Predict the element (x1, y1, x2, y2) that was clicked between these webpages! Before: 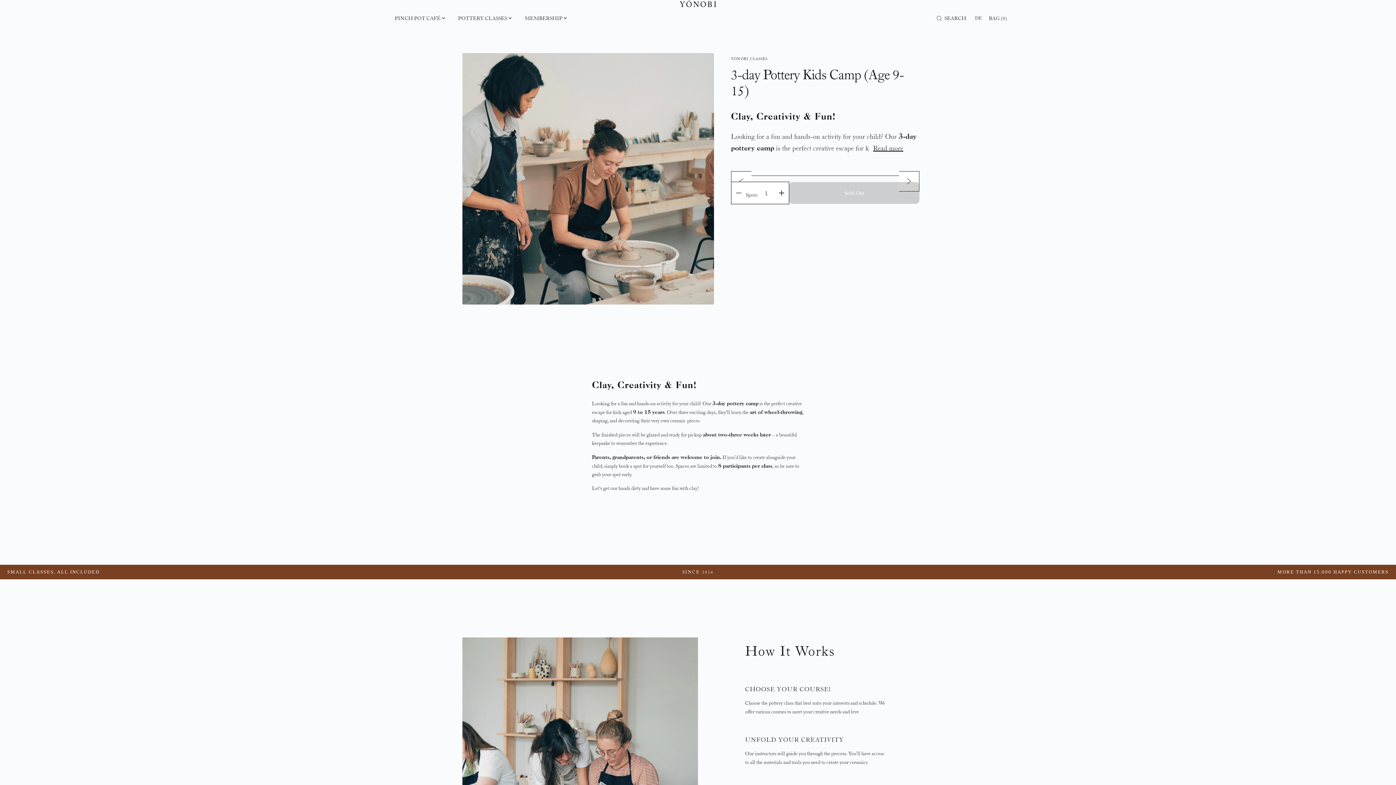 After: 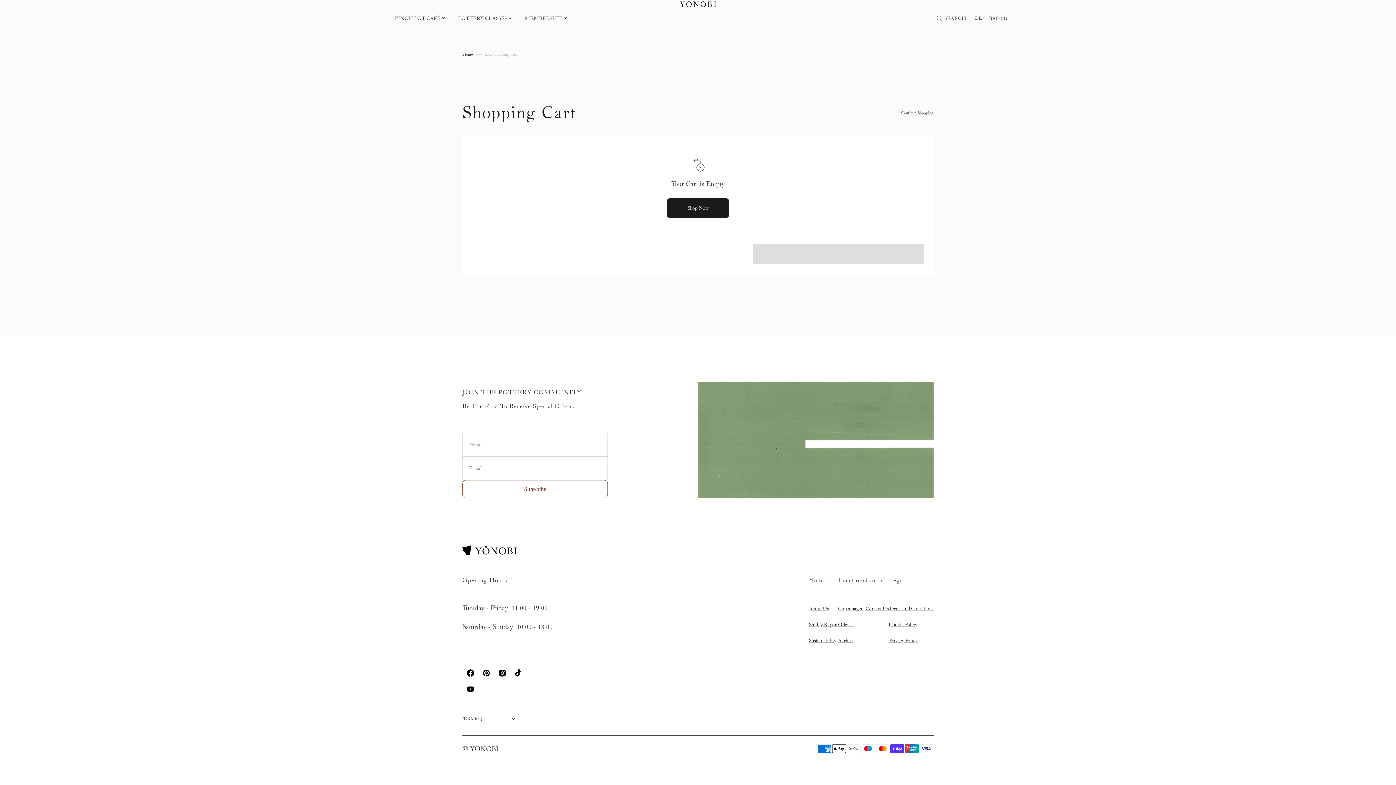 Action: label: Open cart bbox: (986, 10, 1007, 26)